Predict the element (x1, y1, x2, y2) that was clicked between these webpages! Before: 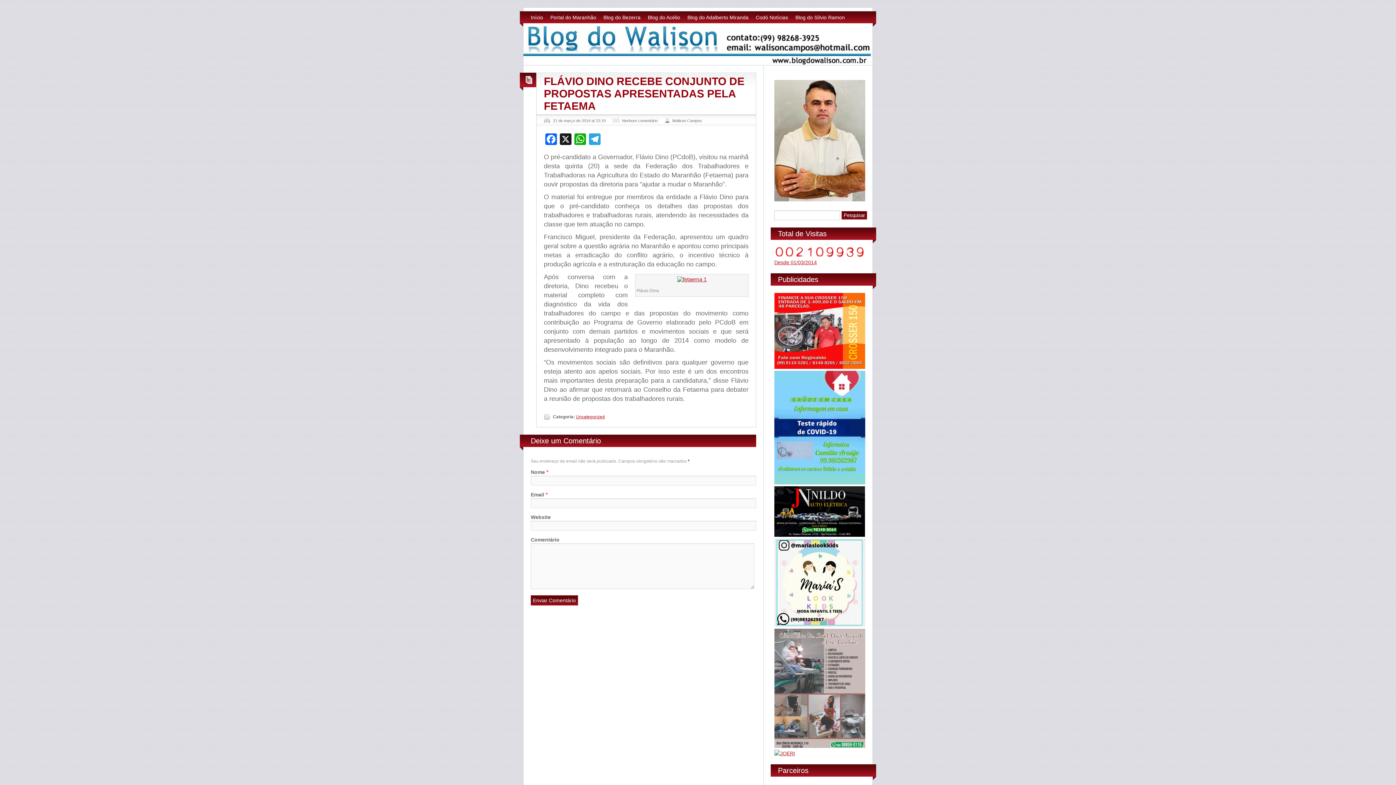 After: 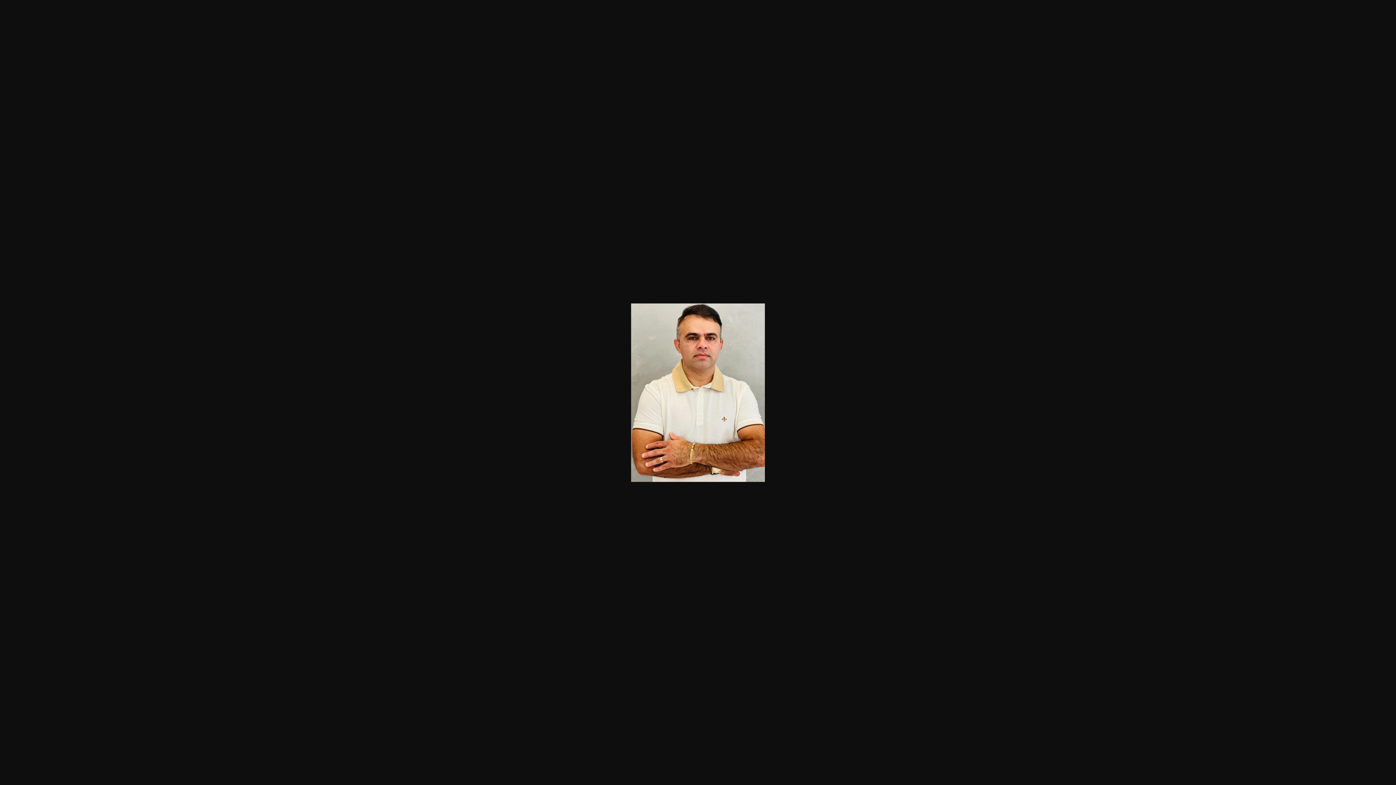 Action: bbox: (774, 196, 865, 202)